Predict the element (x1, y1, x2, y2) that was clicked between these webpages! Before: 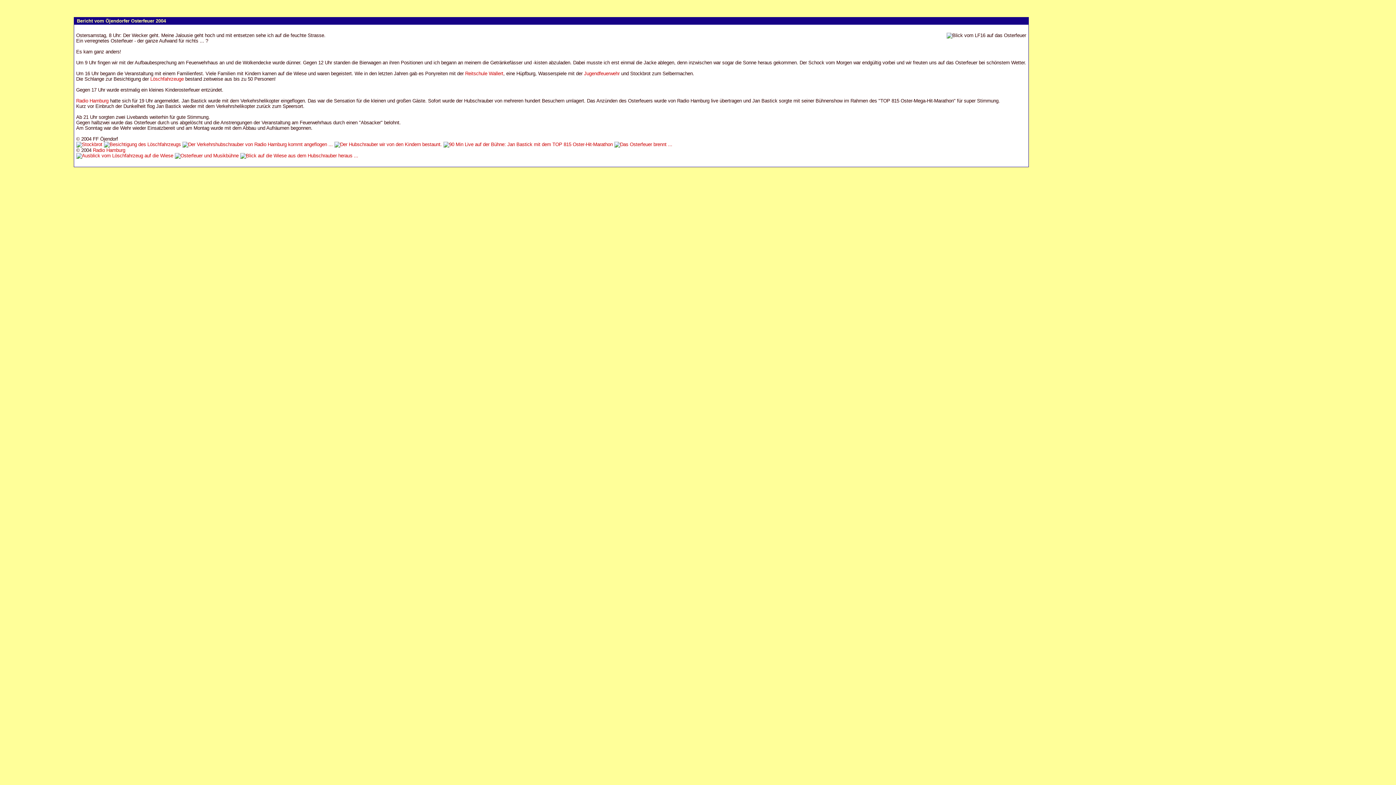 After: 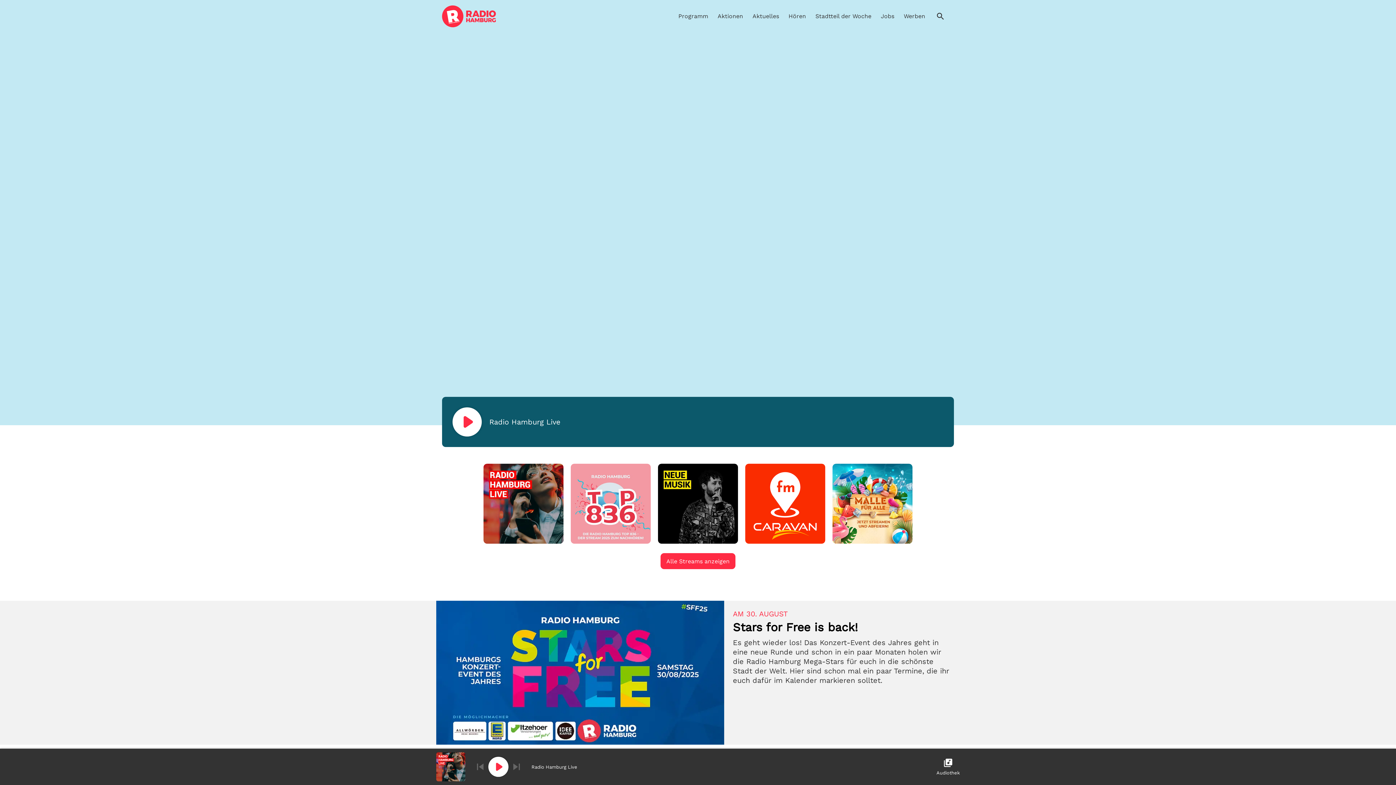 Action: bbox: (92, 147, 125, 153) label: Radio Hamburg